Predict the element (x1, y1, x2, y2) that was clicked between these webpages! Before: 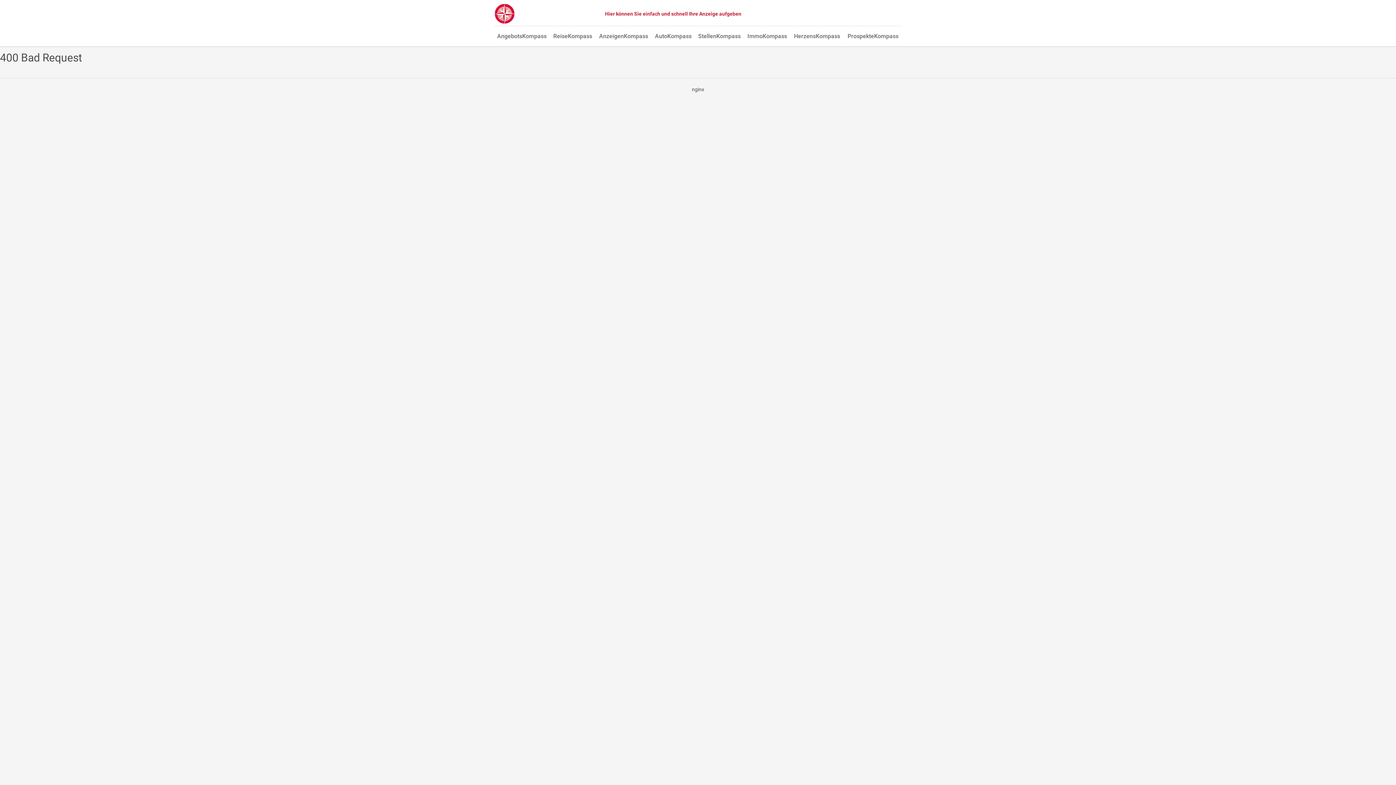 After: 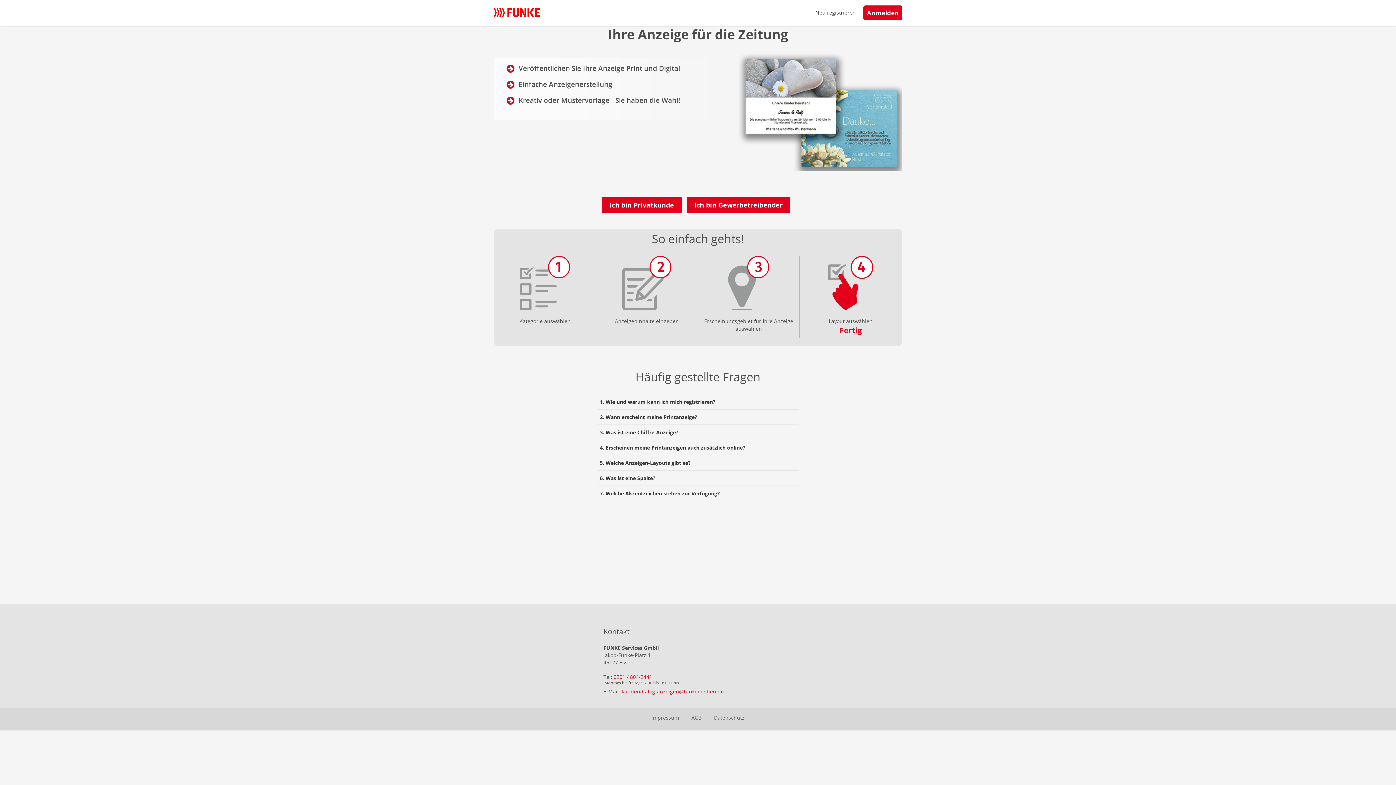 Action: bbox: (602, 8, 743, 19) label: Hier können Sie einfach und schnell Ihre Anzeige aufgeben